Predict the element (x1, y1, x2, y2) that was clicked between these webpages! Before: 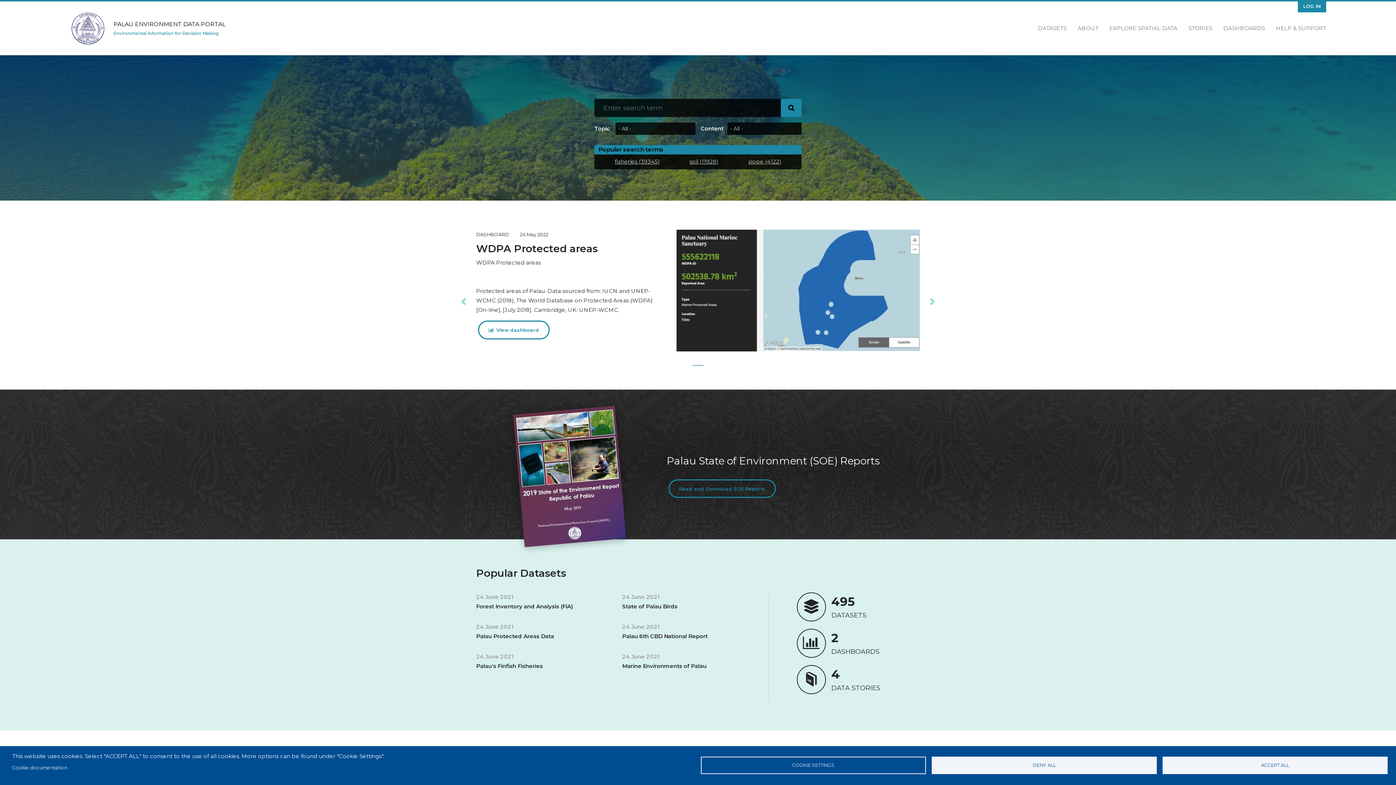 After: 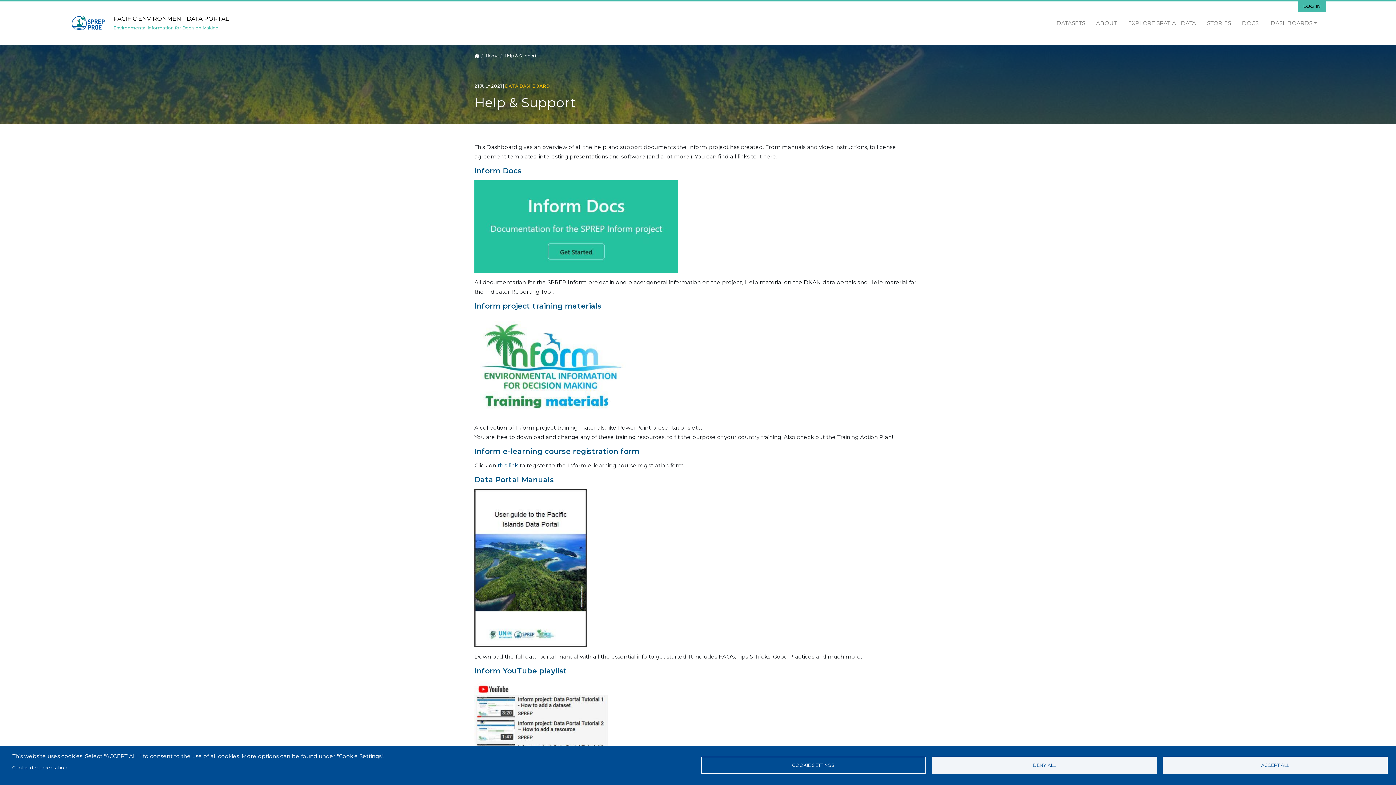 Action: bbox: (1270, 18, 1326, 38) label: HELP & SUPPORT